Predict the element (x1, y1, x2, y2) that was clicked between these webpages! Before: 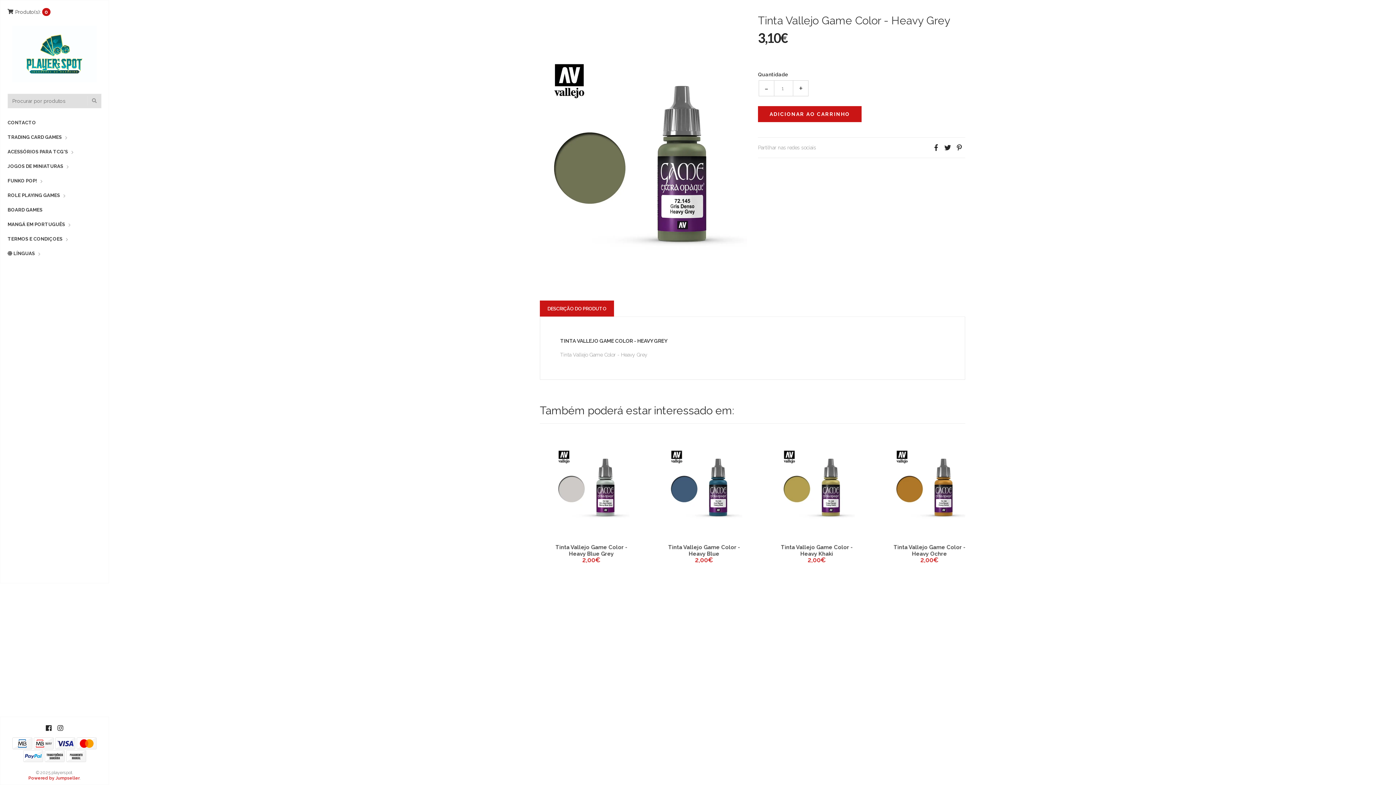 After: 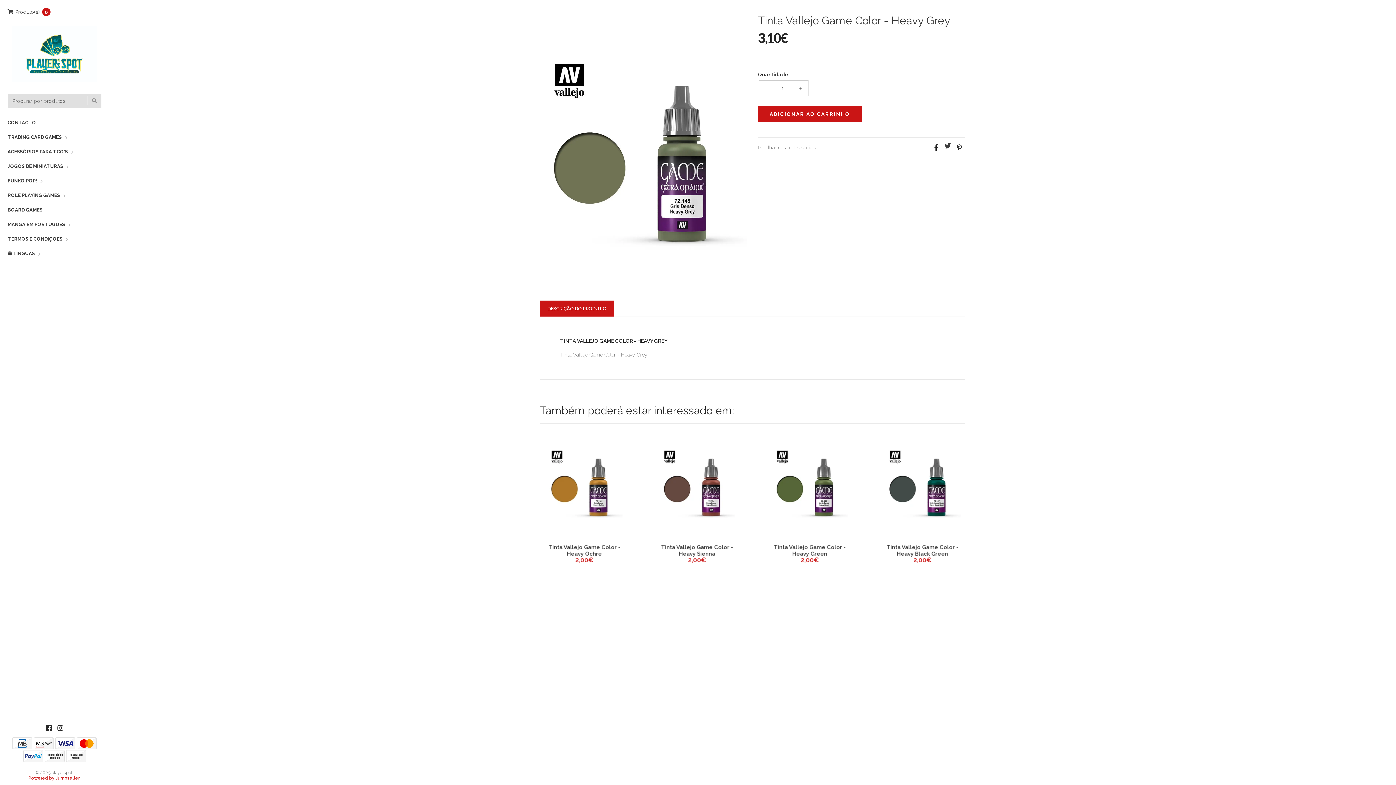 Action: bbox: (942, 142, 953, 153)